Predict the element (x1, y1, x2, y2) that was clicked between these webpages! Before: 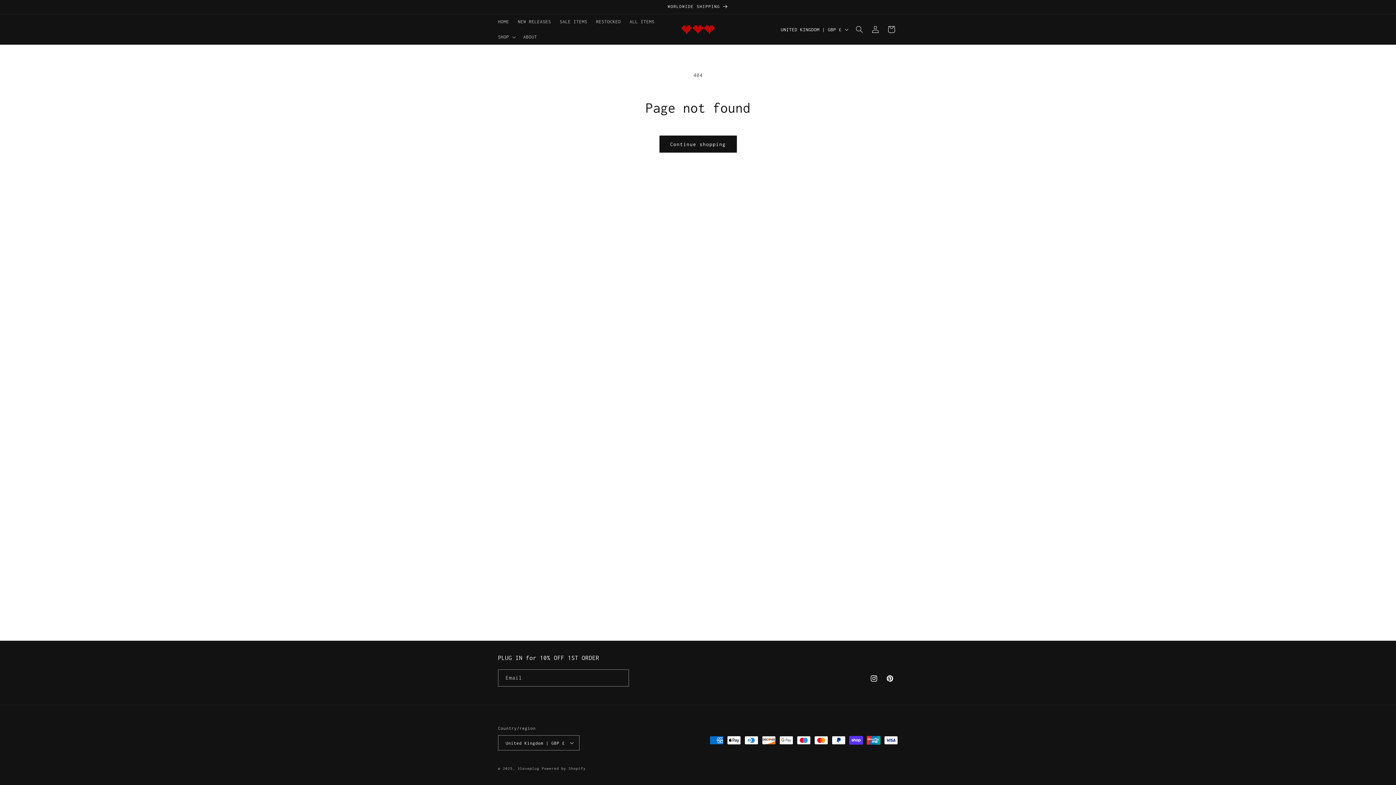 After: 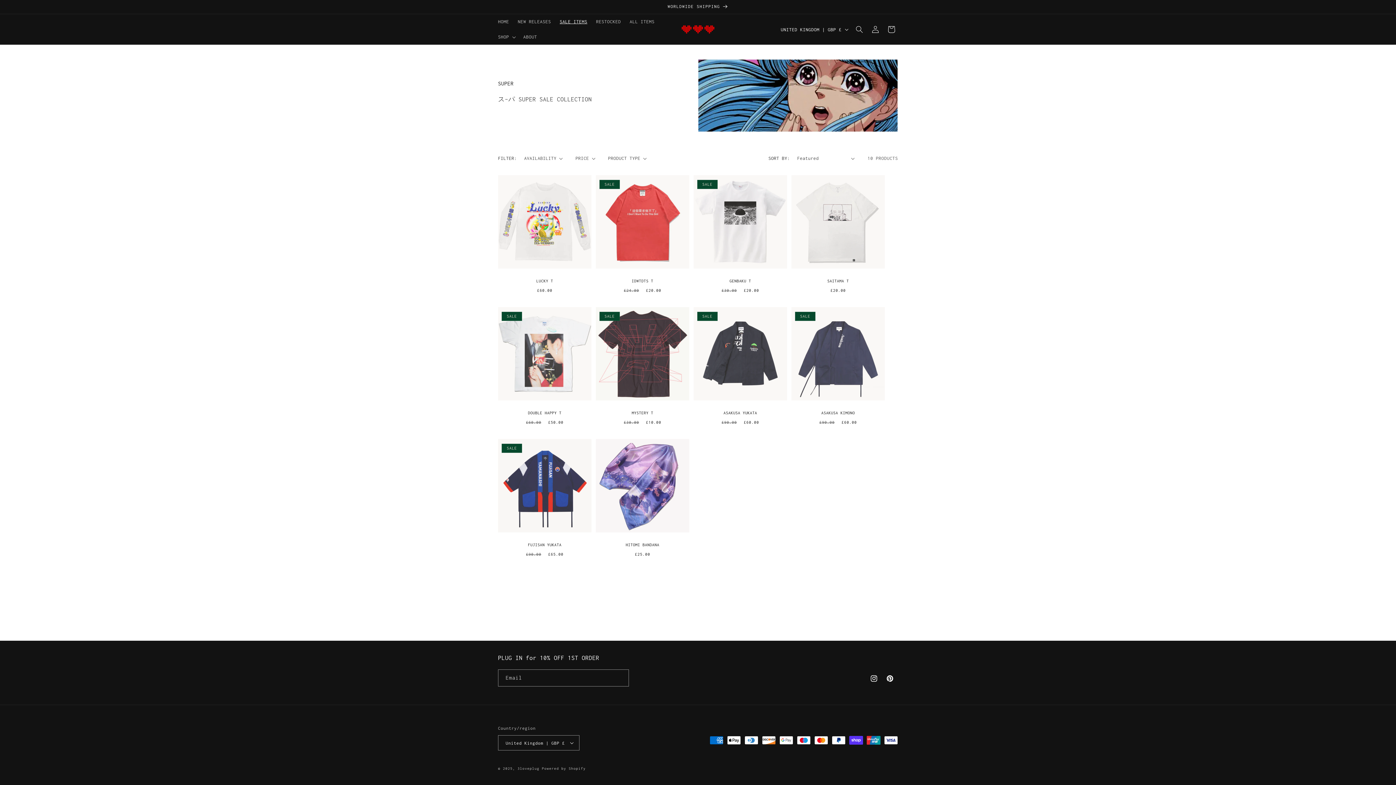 Action: label: SALE ITEMS bbox: (555, 14, 591, 29)